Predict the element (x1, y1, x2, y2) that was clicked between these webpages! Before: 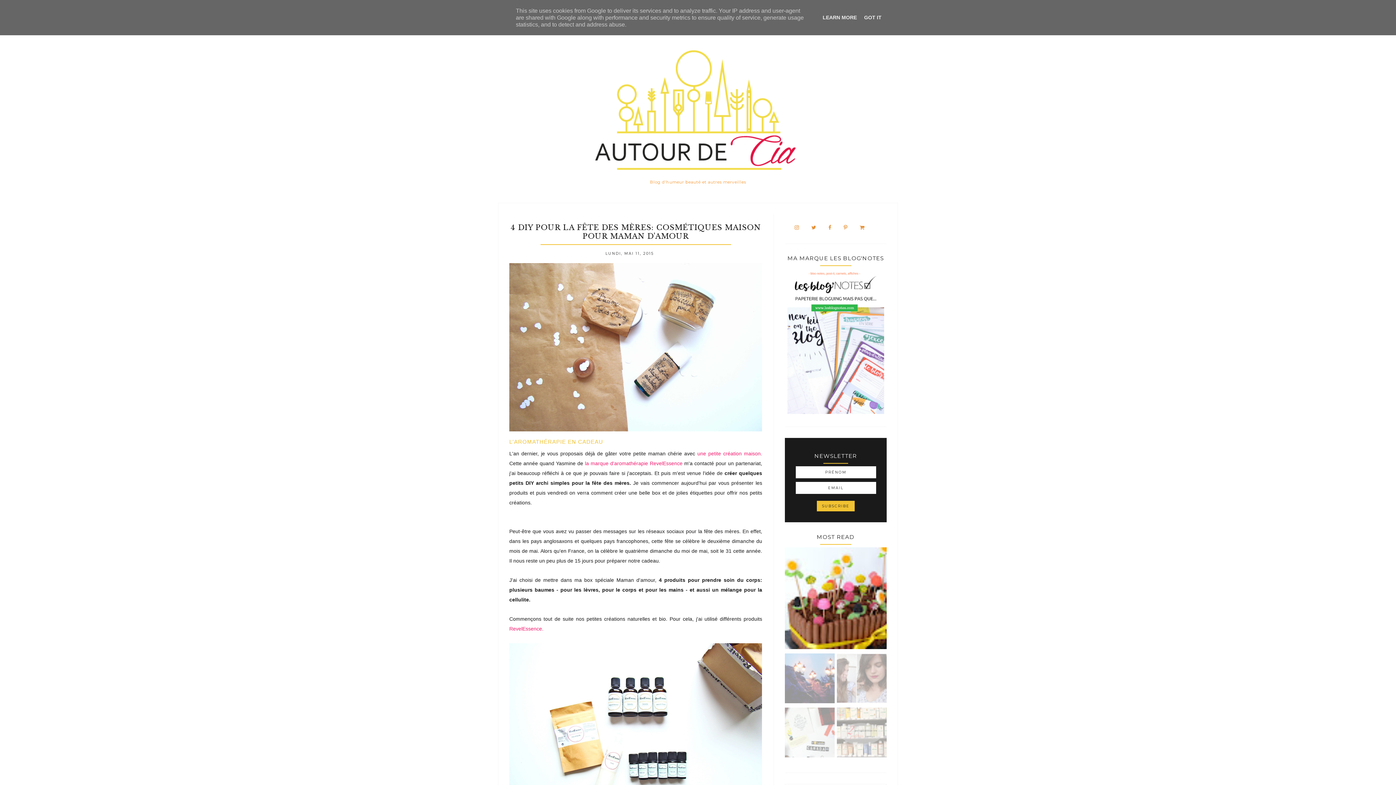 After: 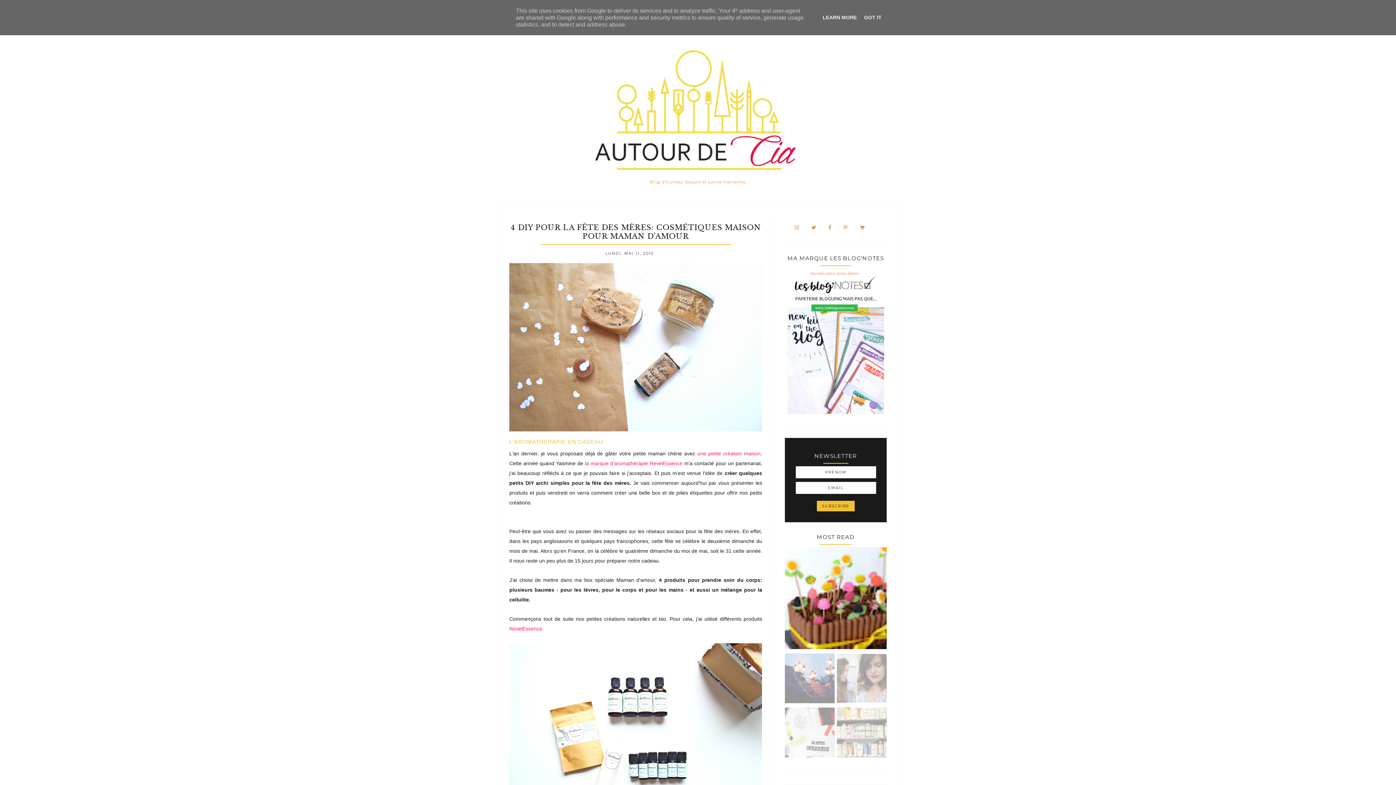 Action: label: la marque d'aromathérapie RevelEssence  bbox: (585, 460, 684, 466)